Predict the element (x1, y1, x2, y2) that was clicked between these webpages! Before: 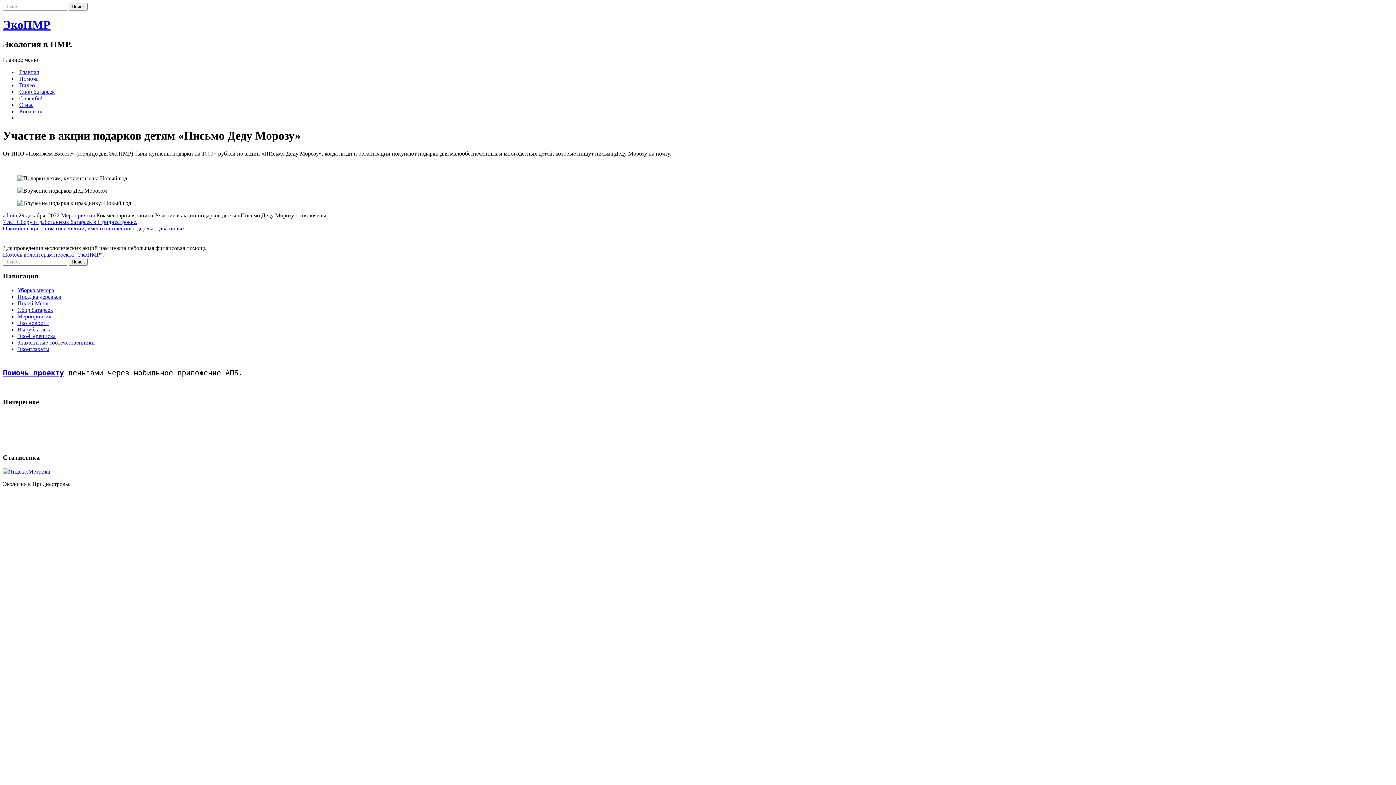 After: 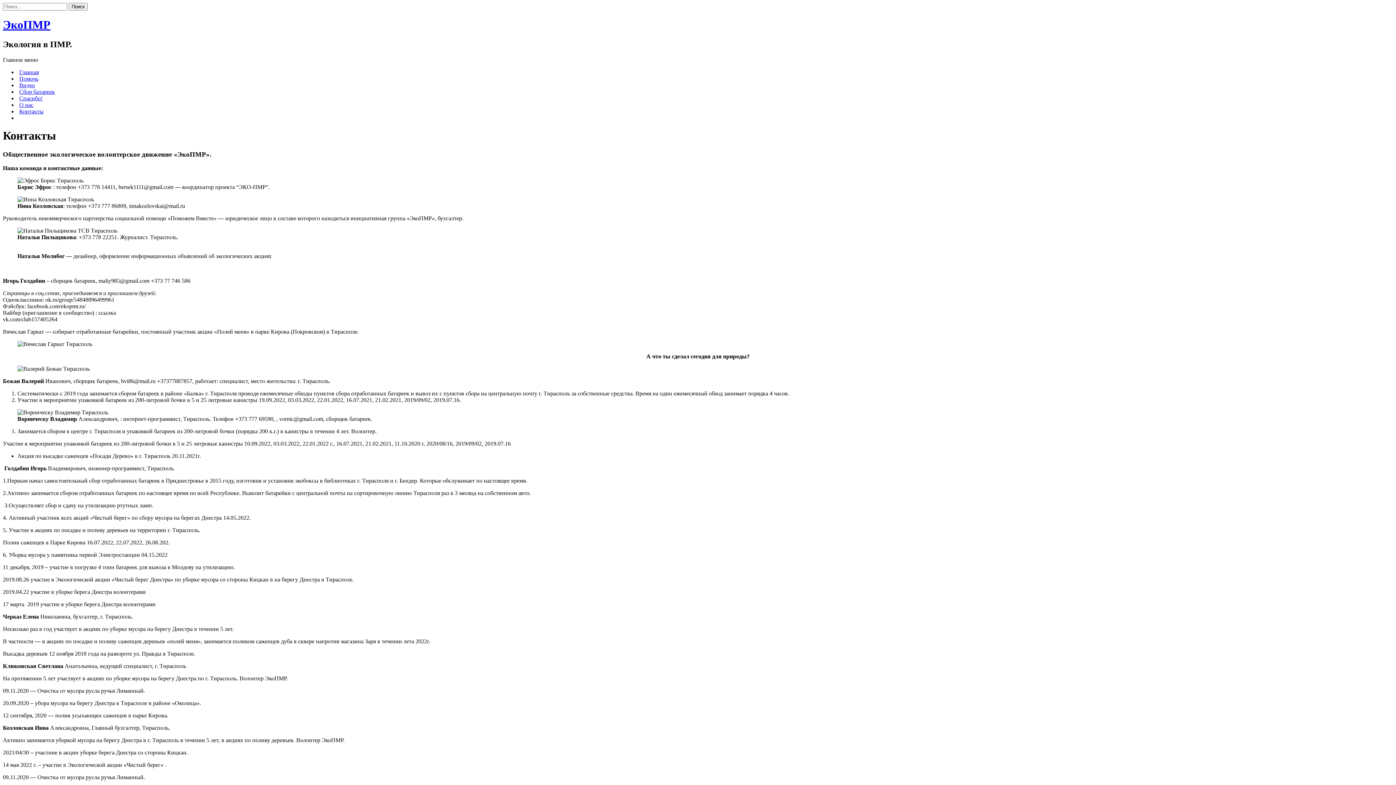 Action: bbox: (17, 104, 45, 119) label: Контакты